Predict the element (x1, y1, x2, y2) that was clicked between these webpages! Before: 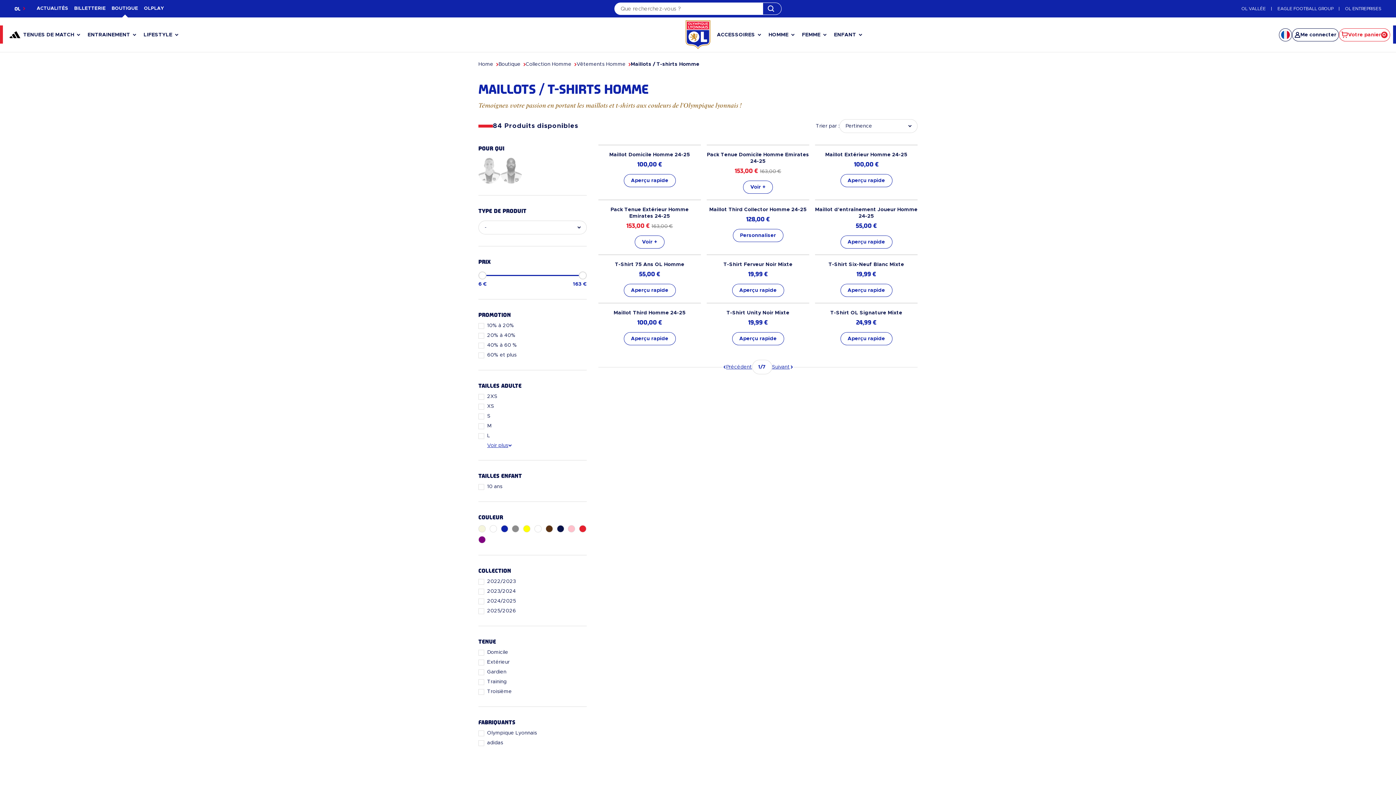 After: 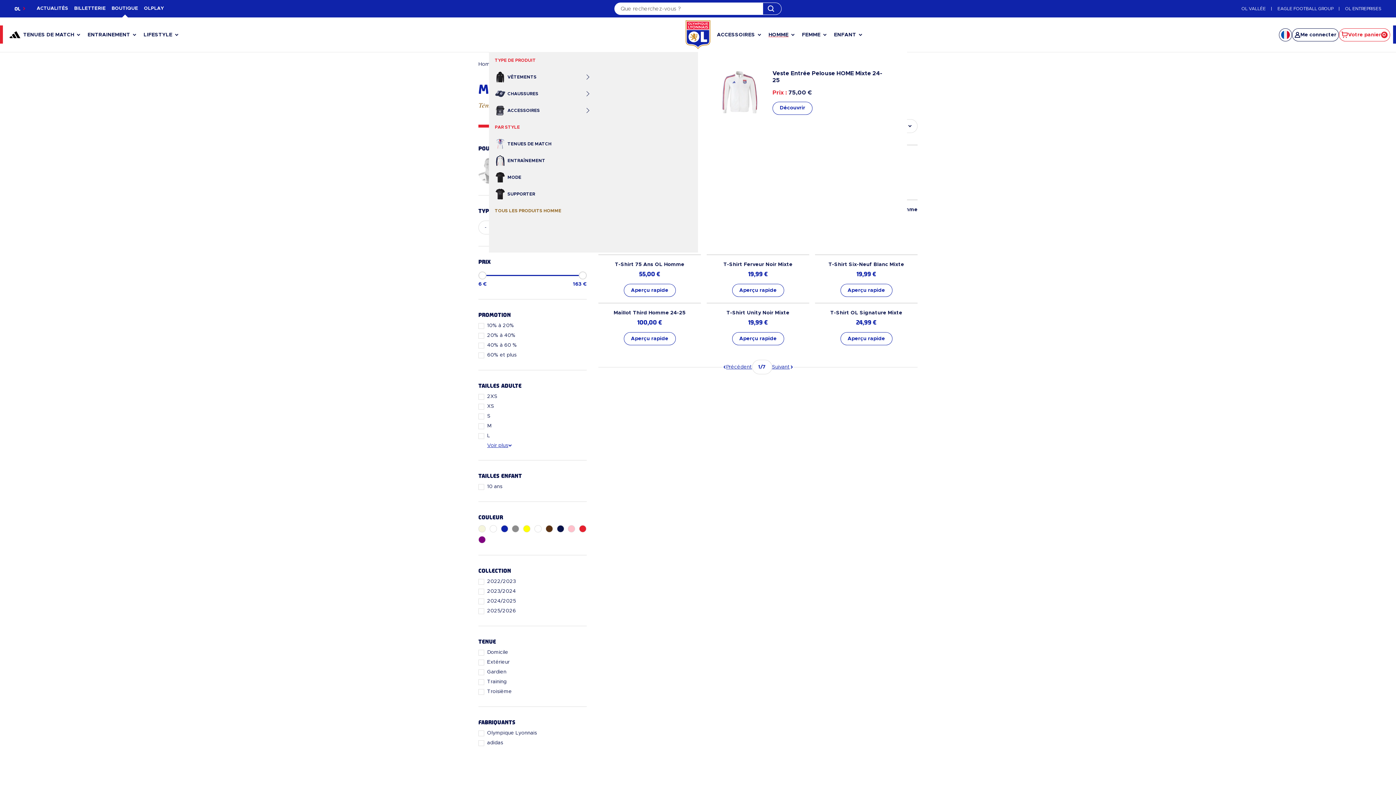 Action: label: HOMME bbox: (765, 17, 798, 52)